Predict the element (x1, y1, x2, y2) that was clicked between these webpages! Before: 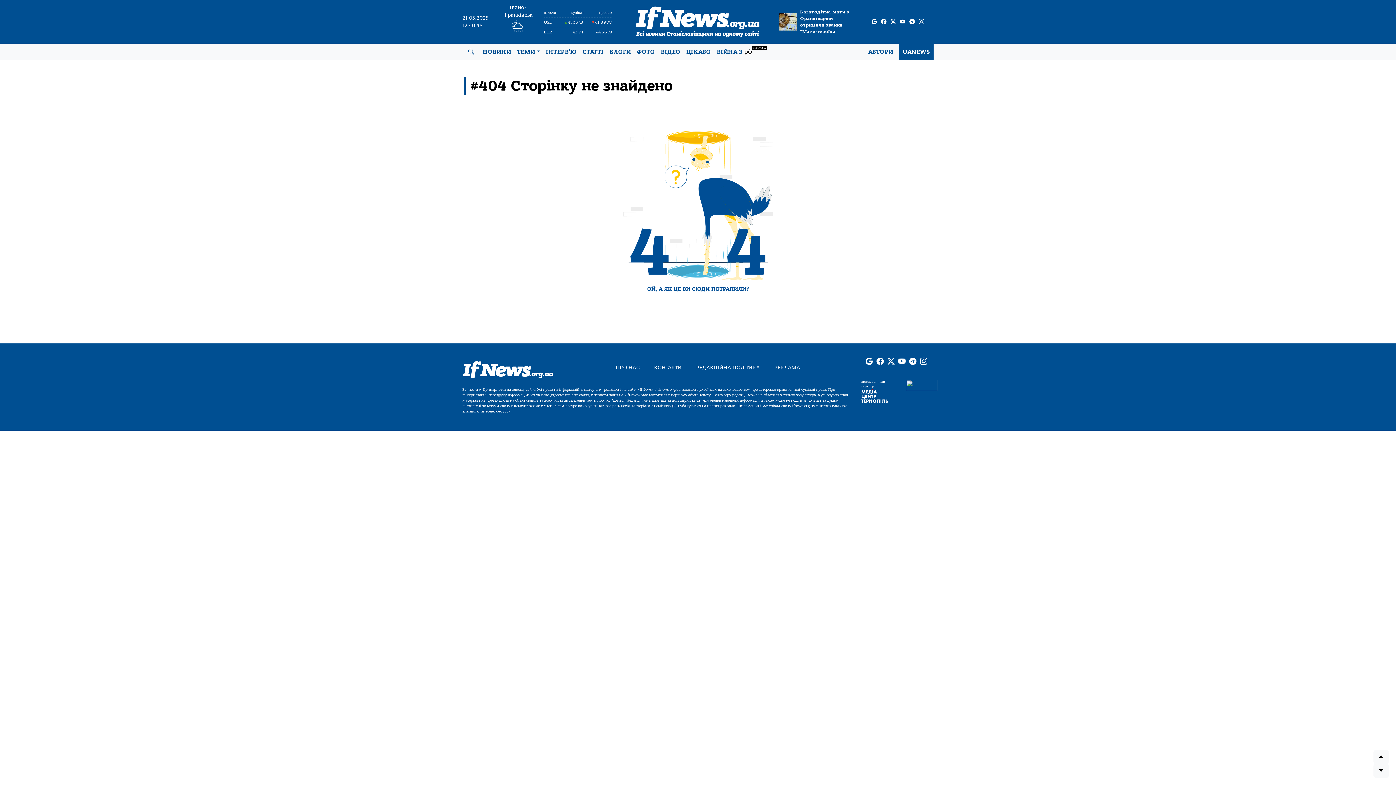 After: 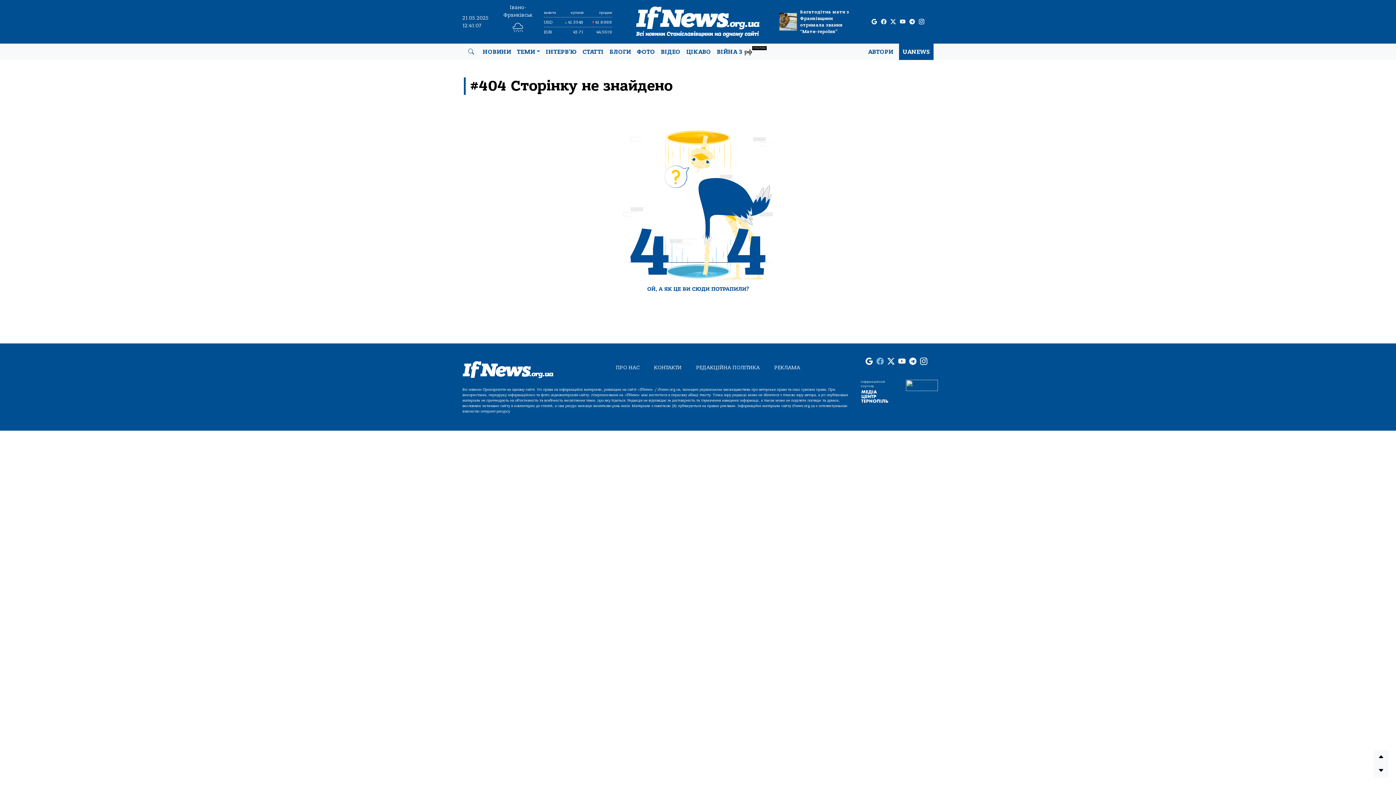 Action: label: facebook page bbox: (876, 356, 884, 367)